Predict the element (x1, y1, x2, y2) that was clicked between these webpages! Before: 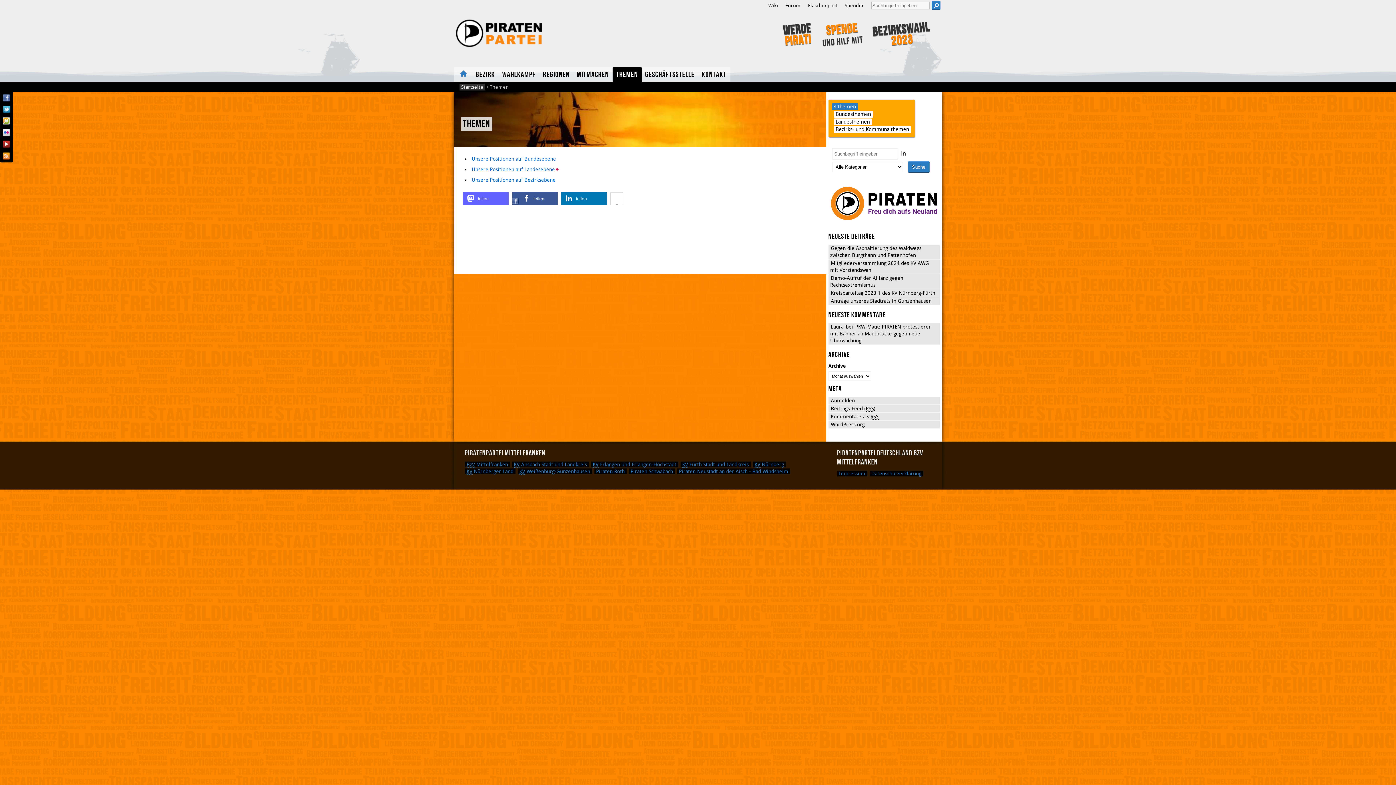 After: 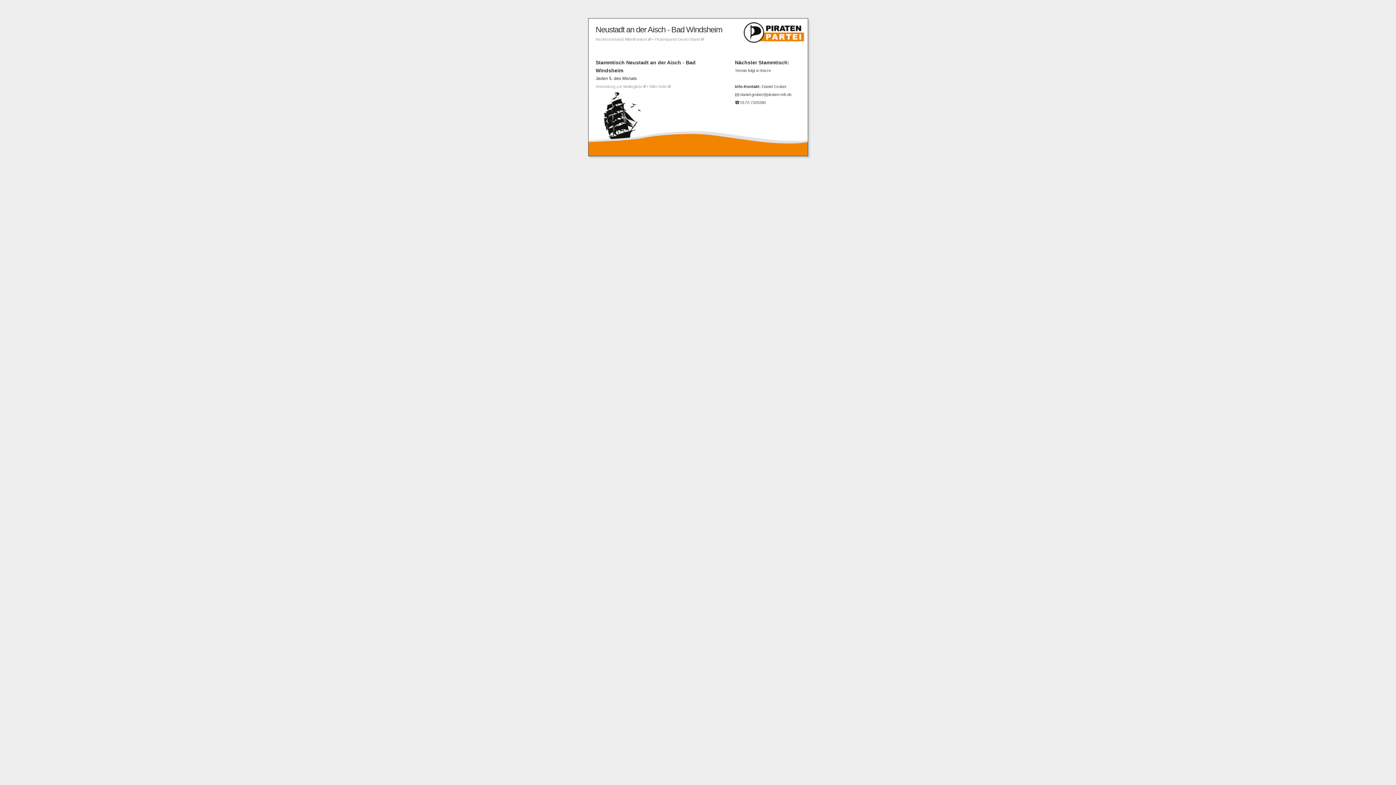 Action: bbox: (677, 468, 790, 474) label: Piraten Neustadt an der Aisch - Bad Windsheim